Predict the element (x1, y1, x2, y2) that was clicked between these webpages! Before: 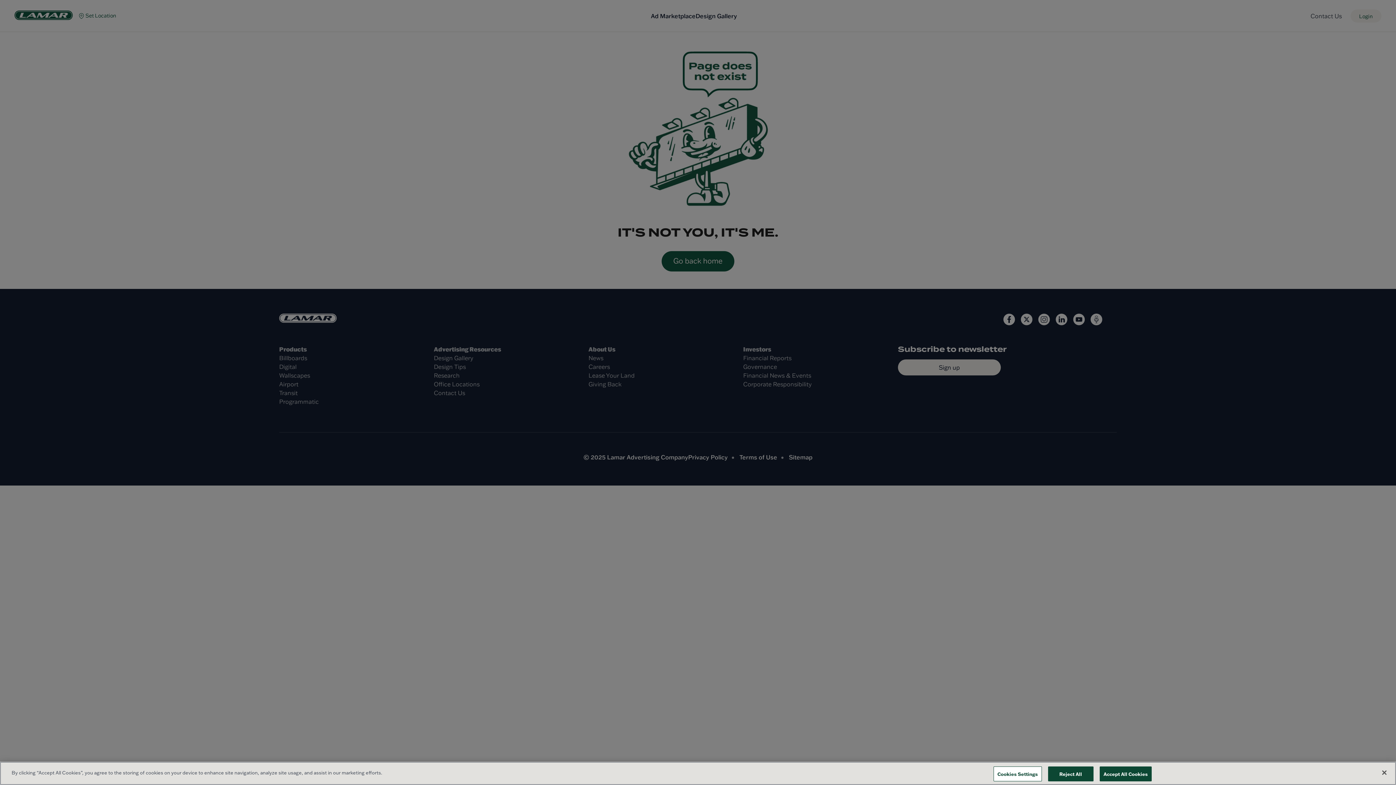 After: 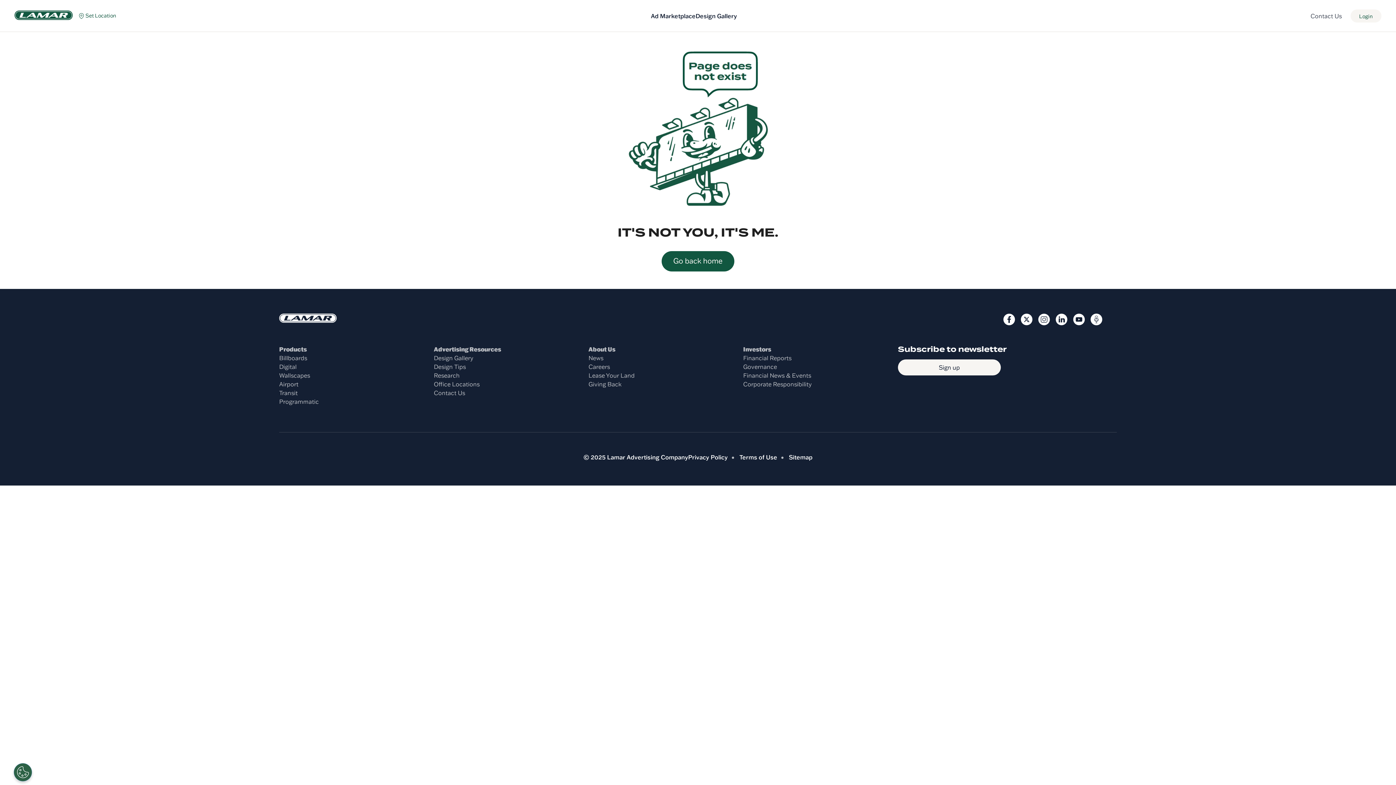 Action: bbox: (1099, 766, 1152, 781) label: Accept All Cookies